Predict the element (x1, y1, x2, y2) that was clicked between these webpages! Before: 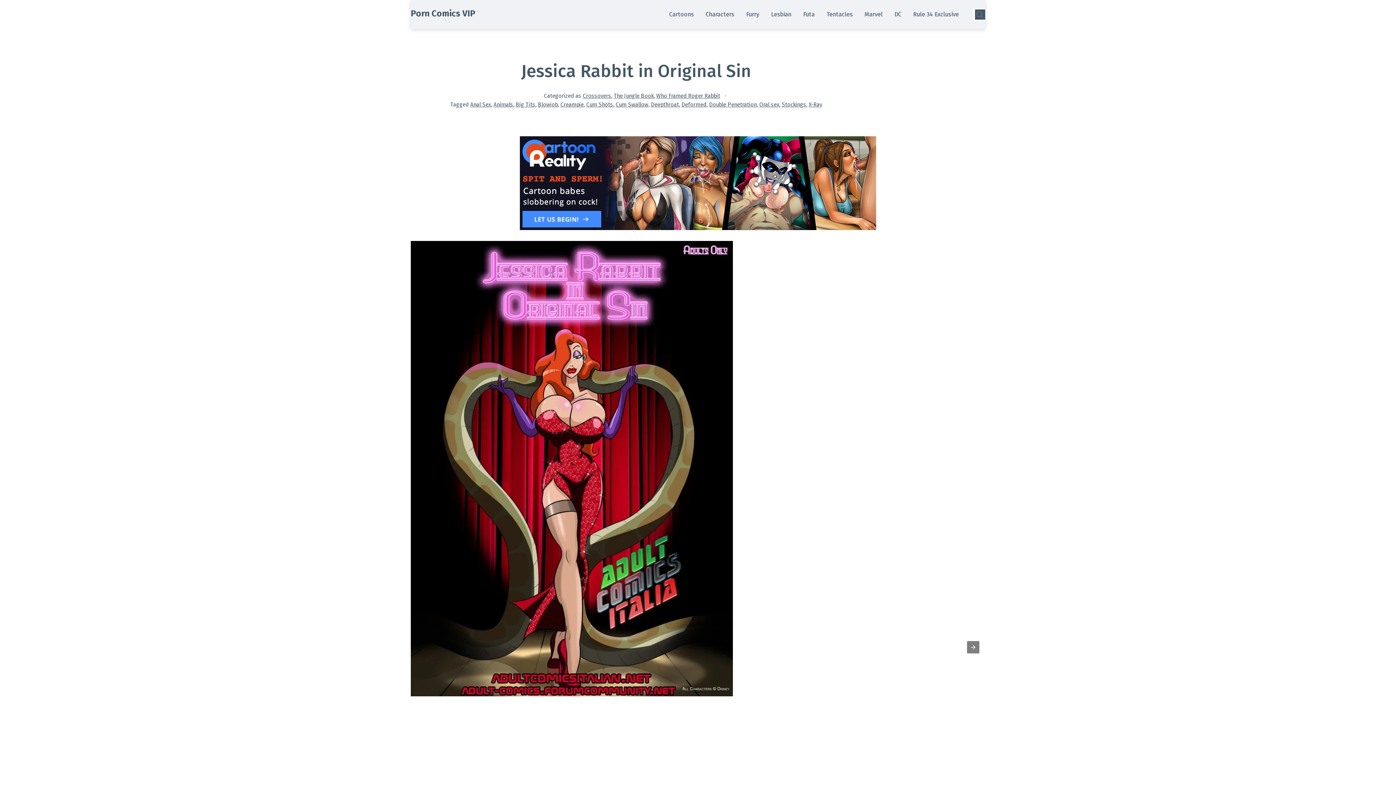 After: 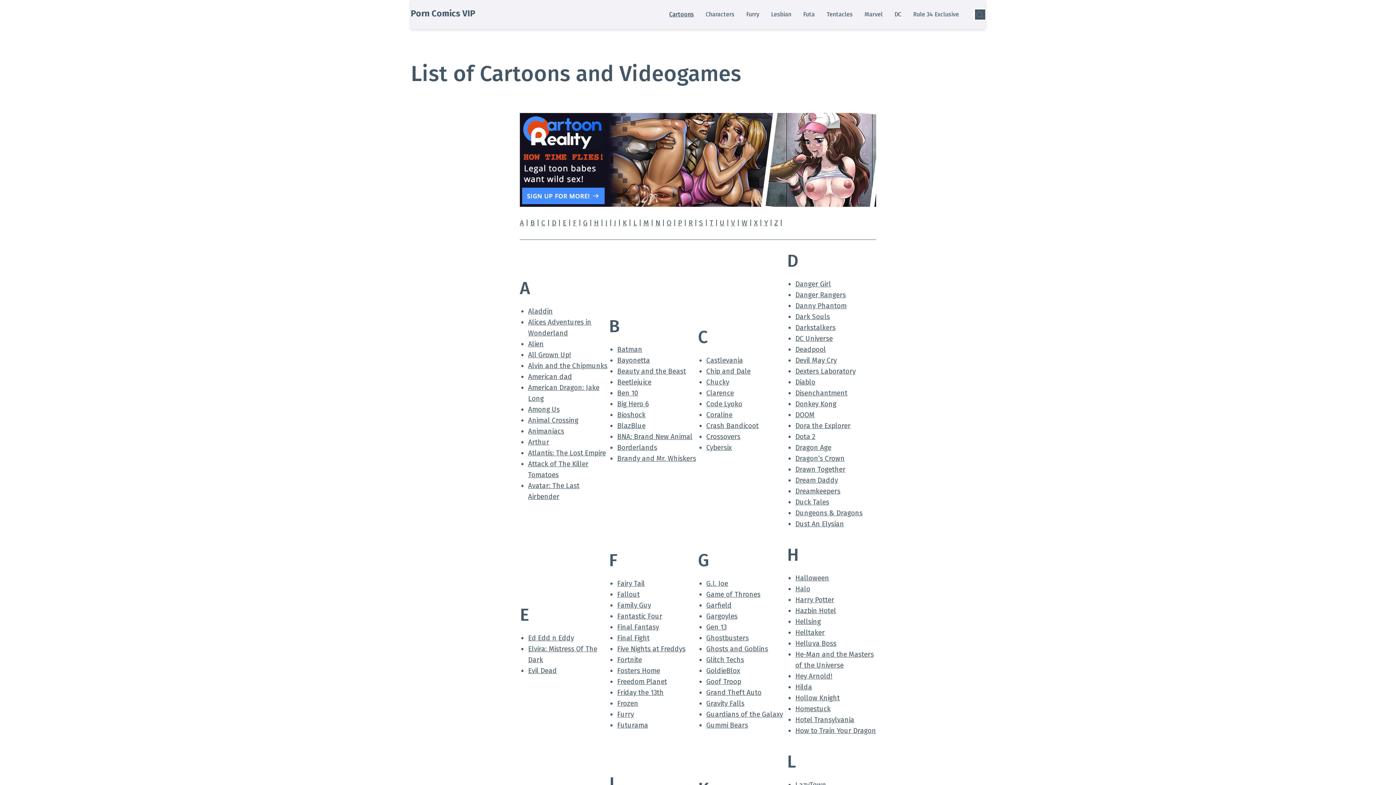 Action: label: Cartoons bbox: (664, 6, 698, 22)